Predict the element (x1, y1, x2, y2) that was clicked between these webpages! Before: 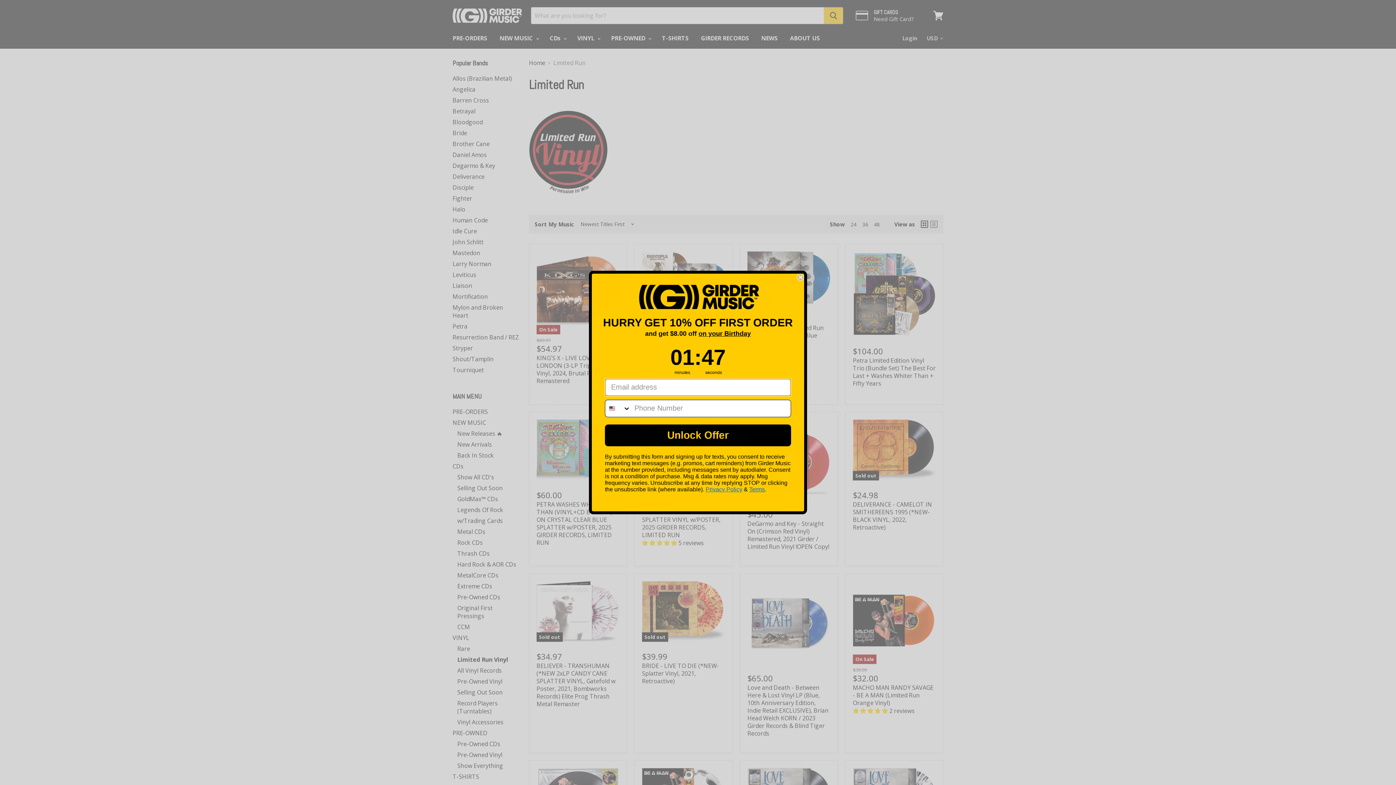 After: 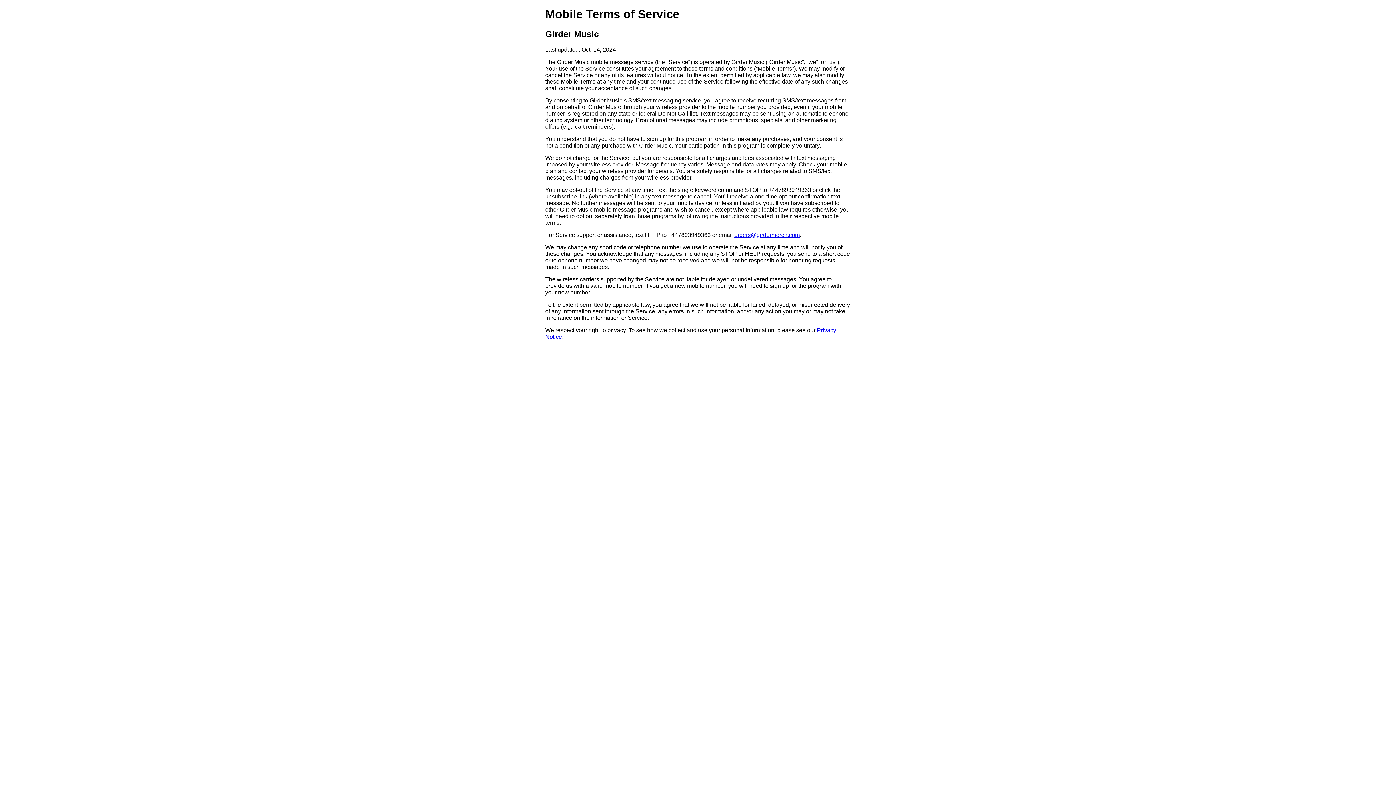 Action: label: Terms bbox: (749, 486, 765, 492)